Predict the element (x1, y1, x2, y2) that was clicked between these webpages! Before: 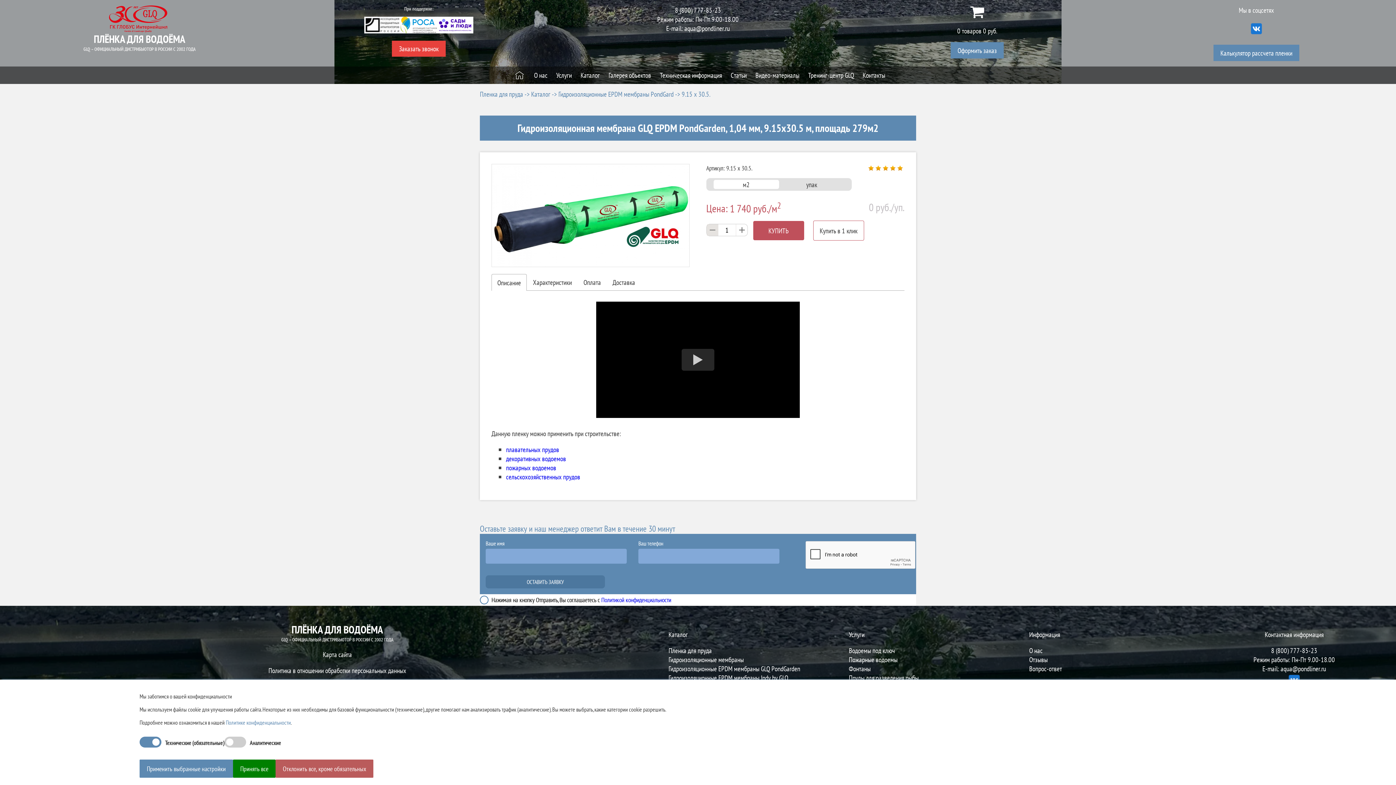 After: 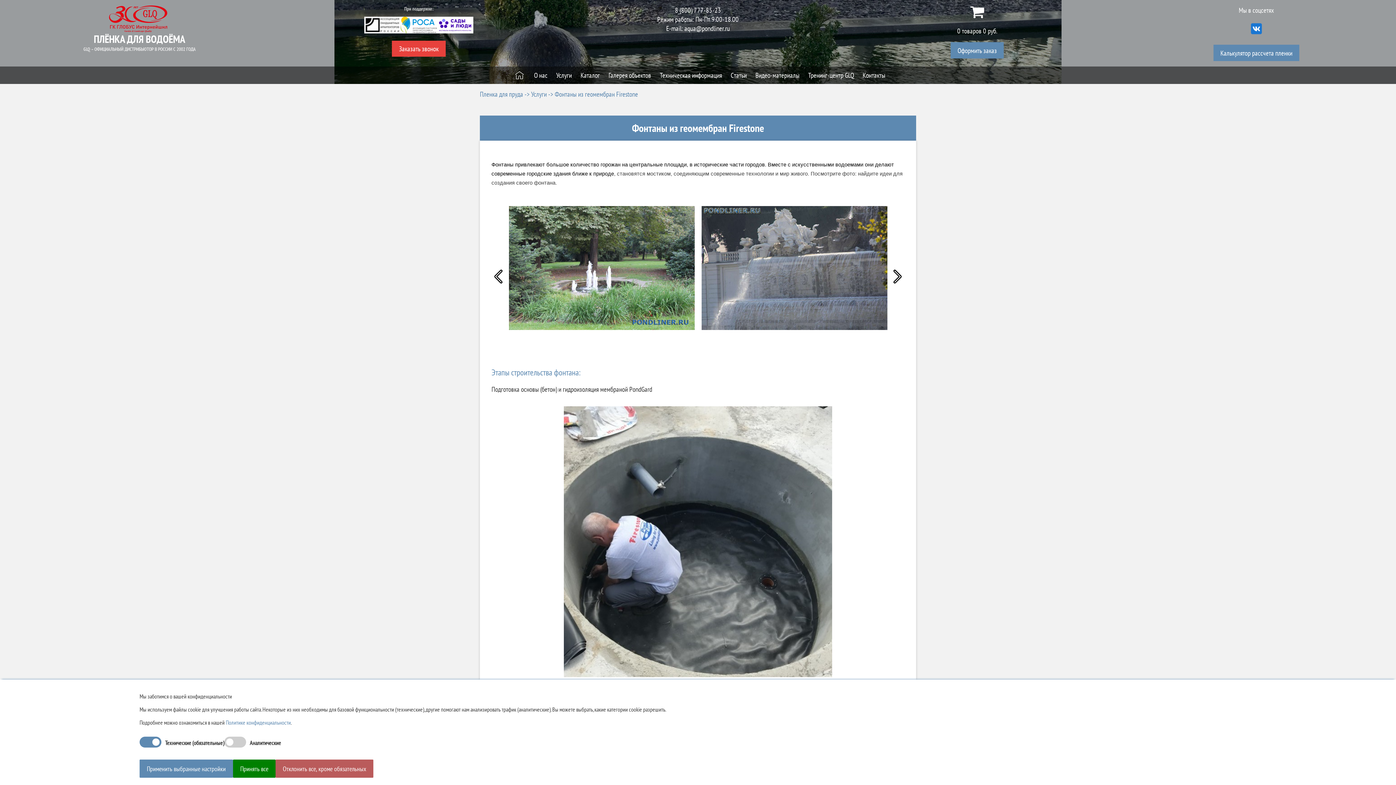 Action: label: Фонтаны bbox: (849, 664, 870, 673)